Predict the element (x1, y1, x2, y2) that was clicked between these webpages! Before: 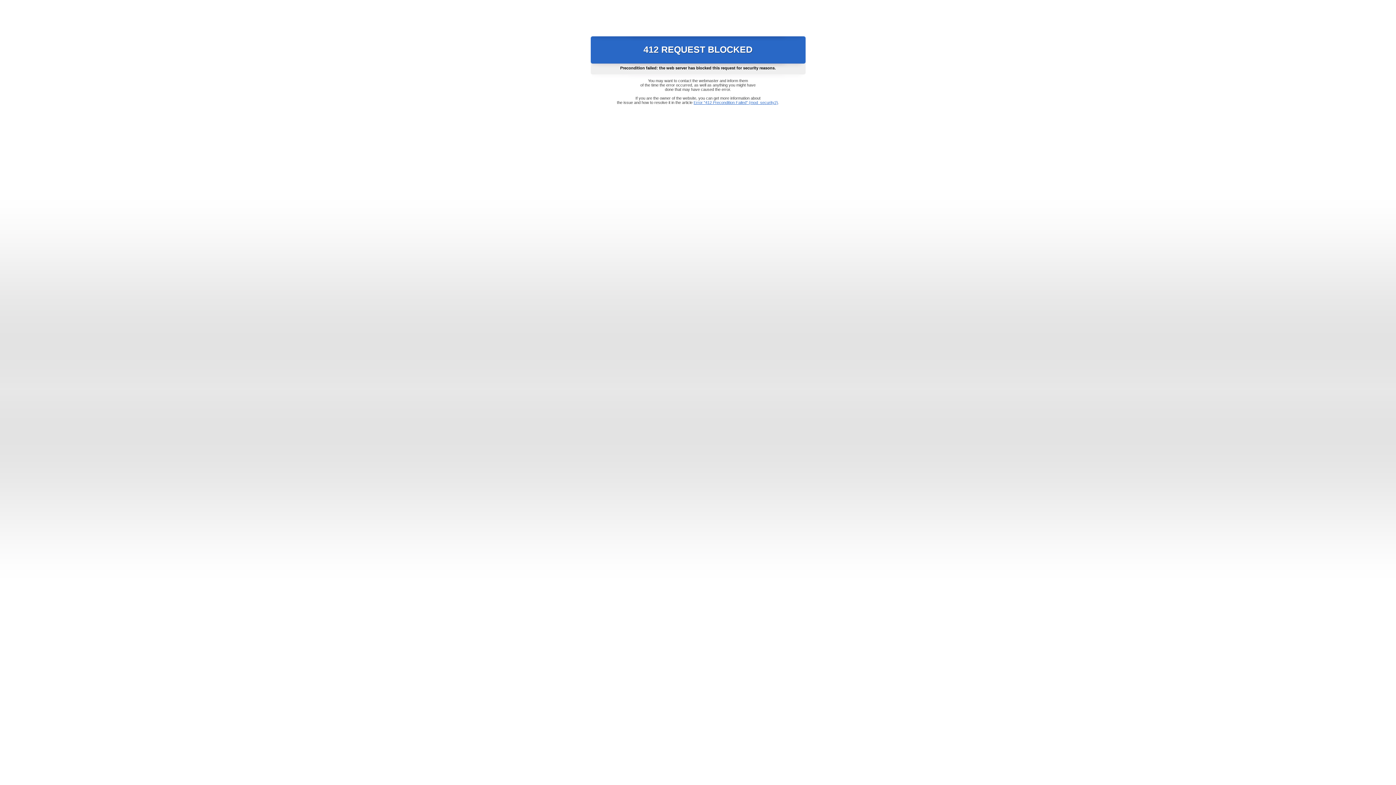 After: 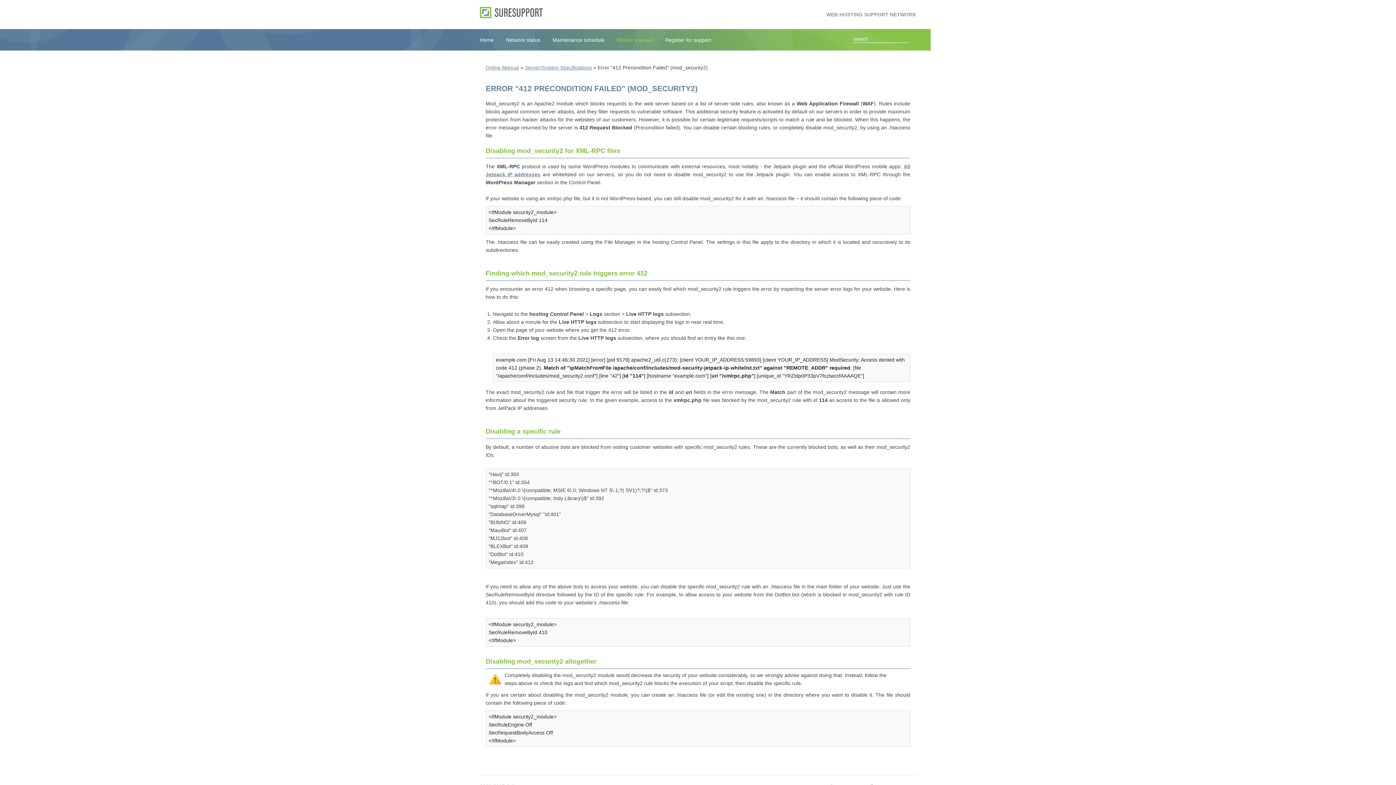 Action: label: Error "412 Precondition Failed" (mod_security2) bbox: (693, 100, 778, 104)